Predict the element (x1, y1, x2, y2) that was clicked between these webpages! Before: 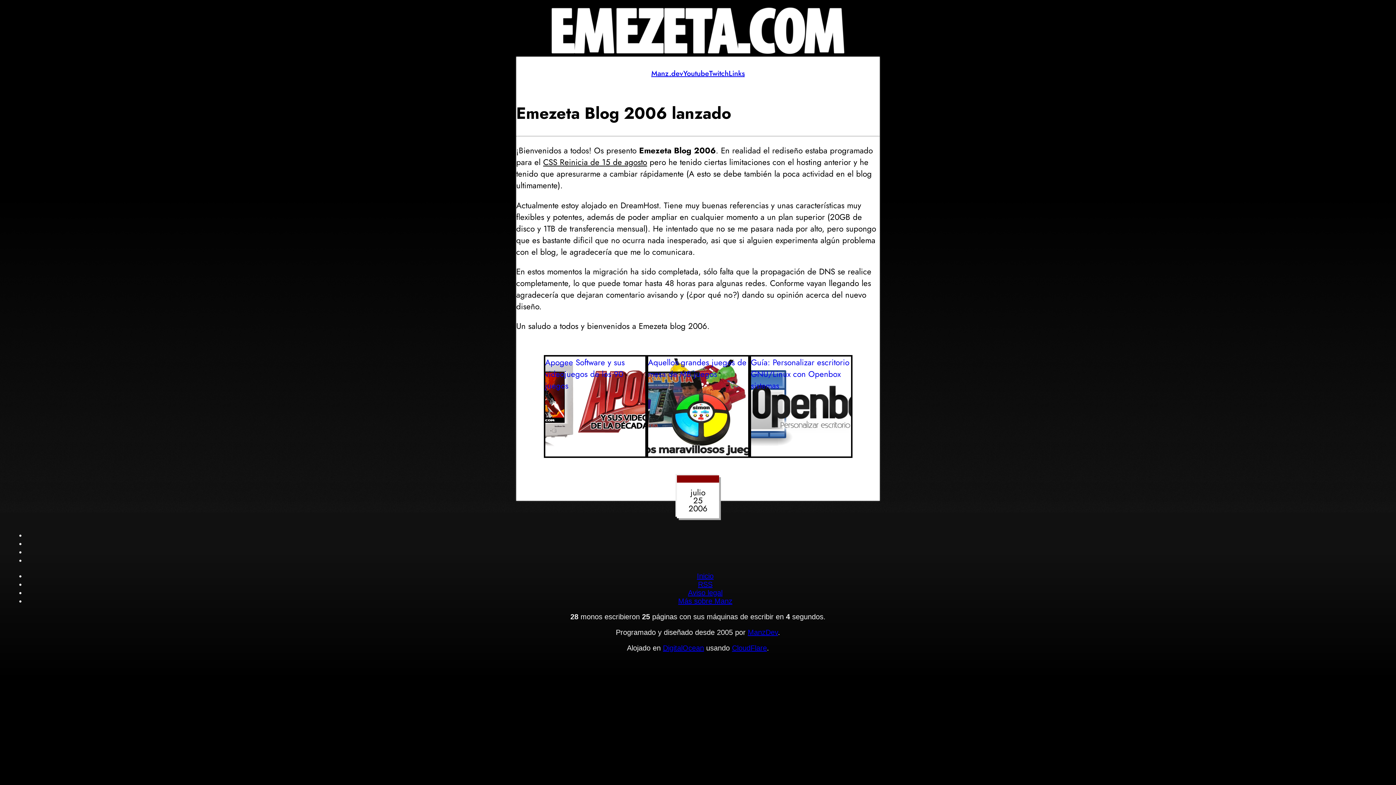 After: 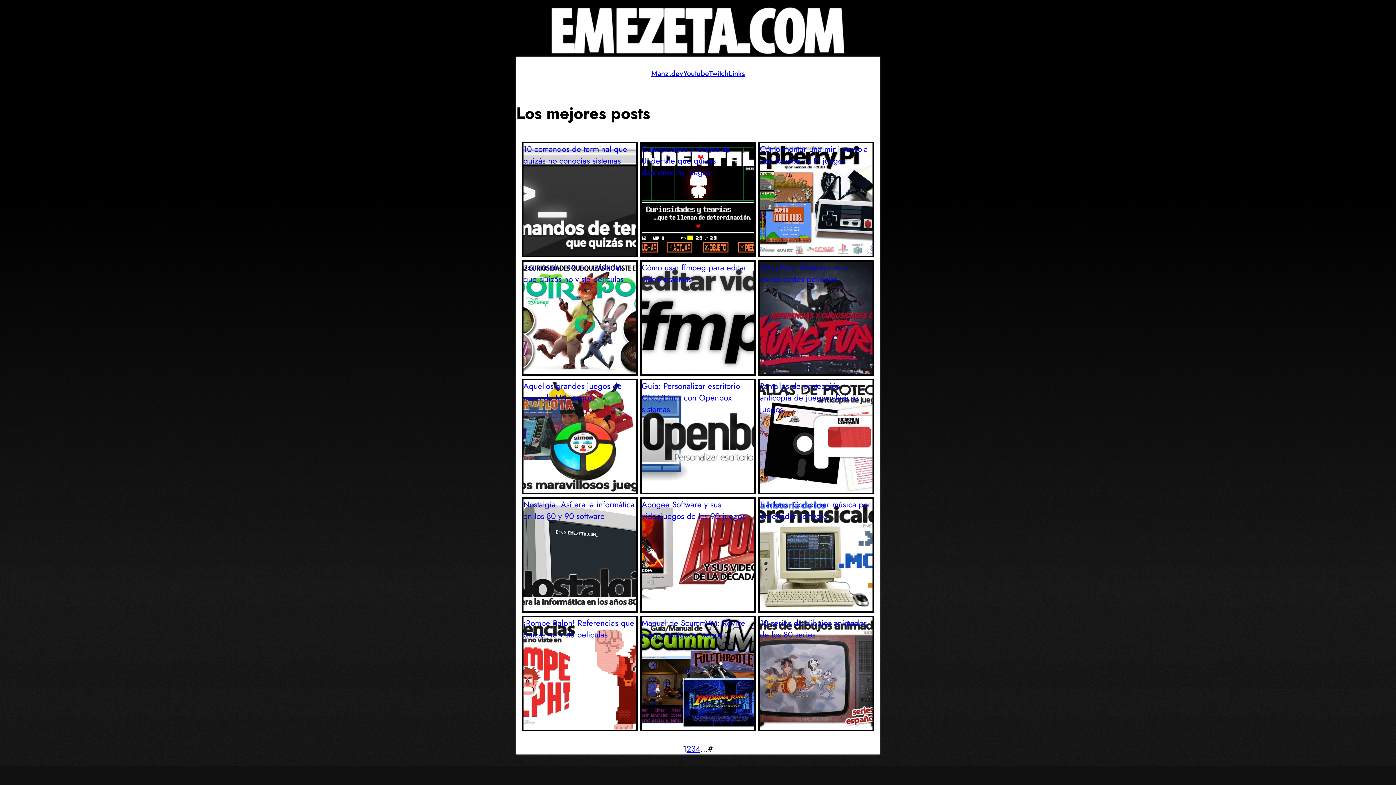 Action: label: Inicio bbox: (697, 572, 713, 580)